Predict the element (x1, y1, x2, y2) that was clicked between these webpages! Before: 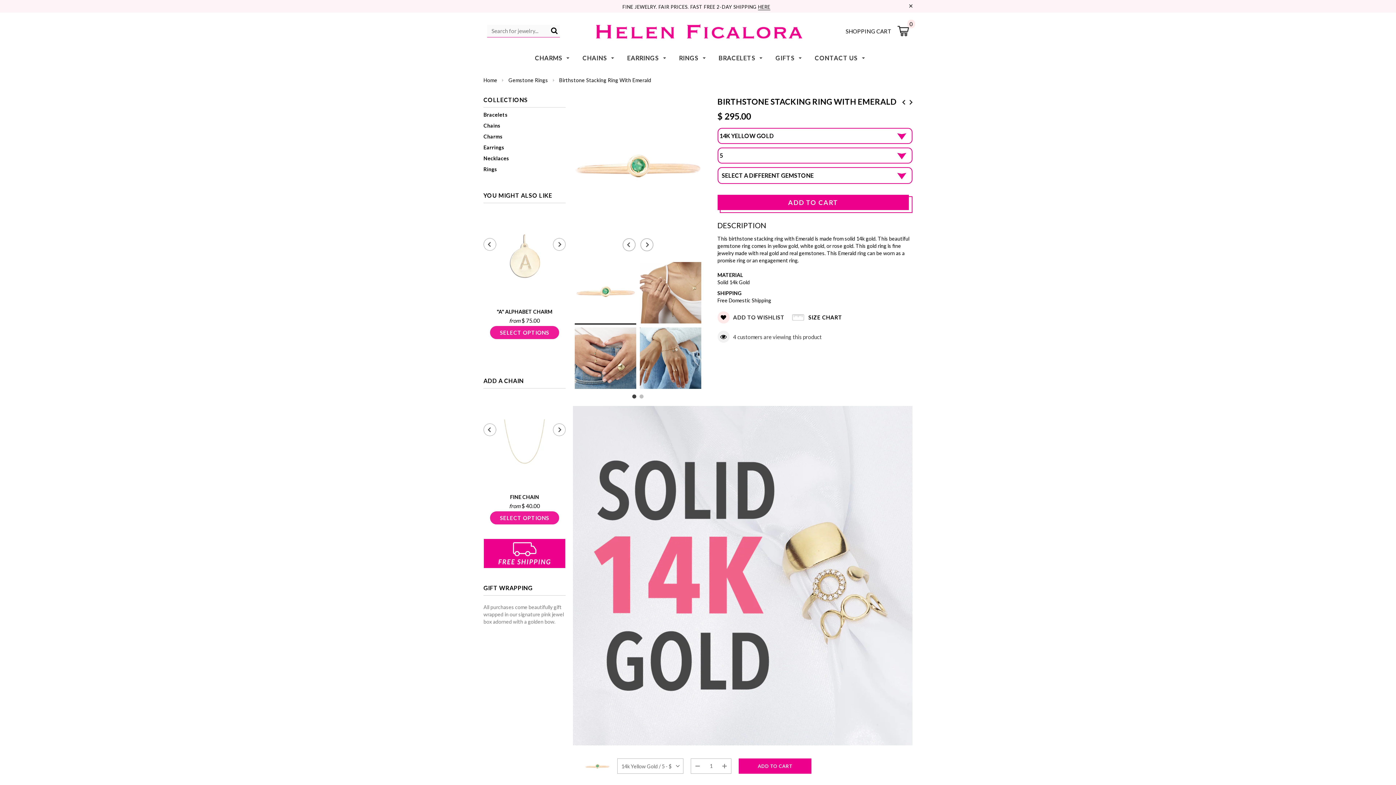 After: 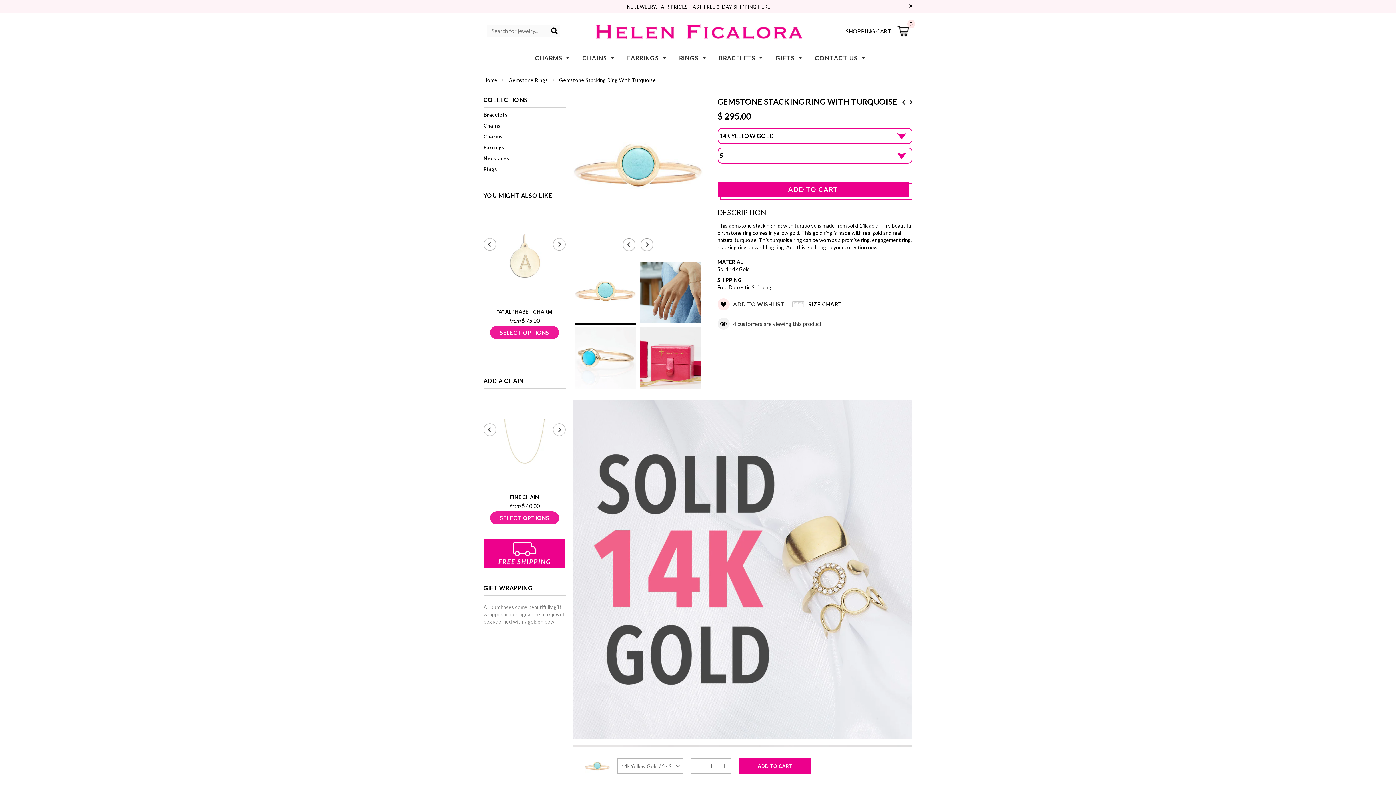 Action: label: PREVIOUS bbox: (902, 100, 905, 104)